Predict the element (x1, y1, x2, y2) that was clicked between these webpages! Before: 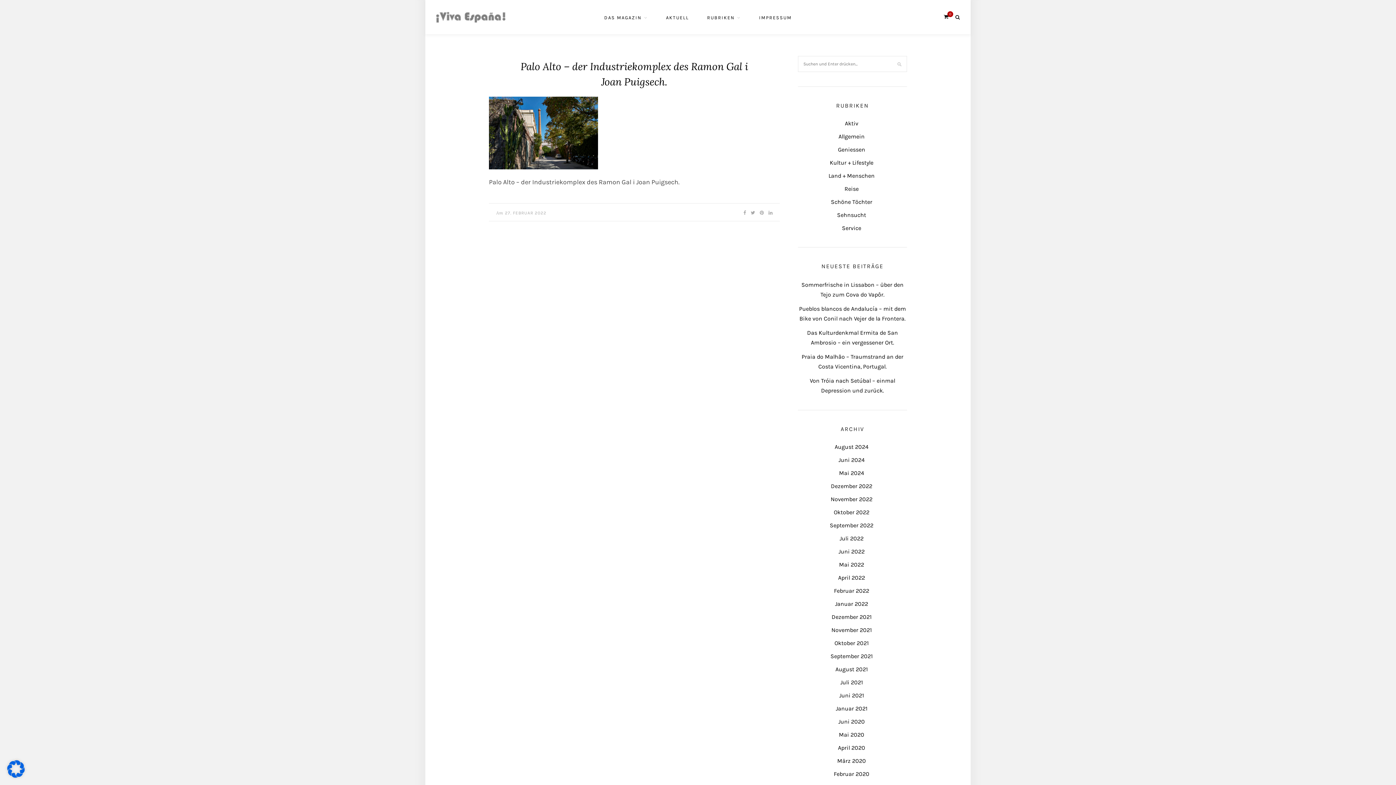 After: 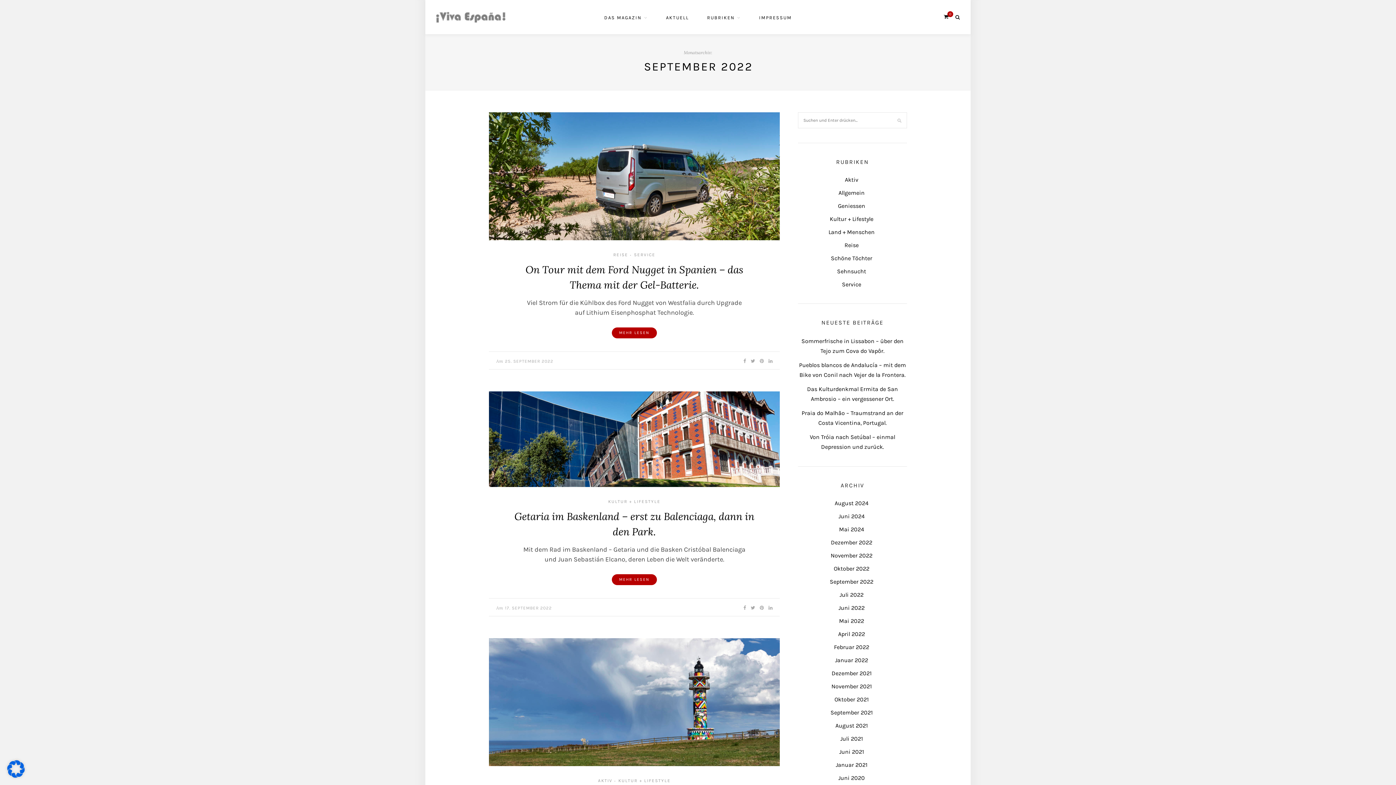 Action: bbox: (830, 522, 873, 529) label: September 2022